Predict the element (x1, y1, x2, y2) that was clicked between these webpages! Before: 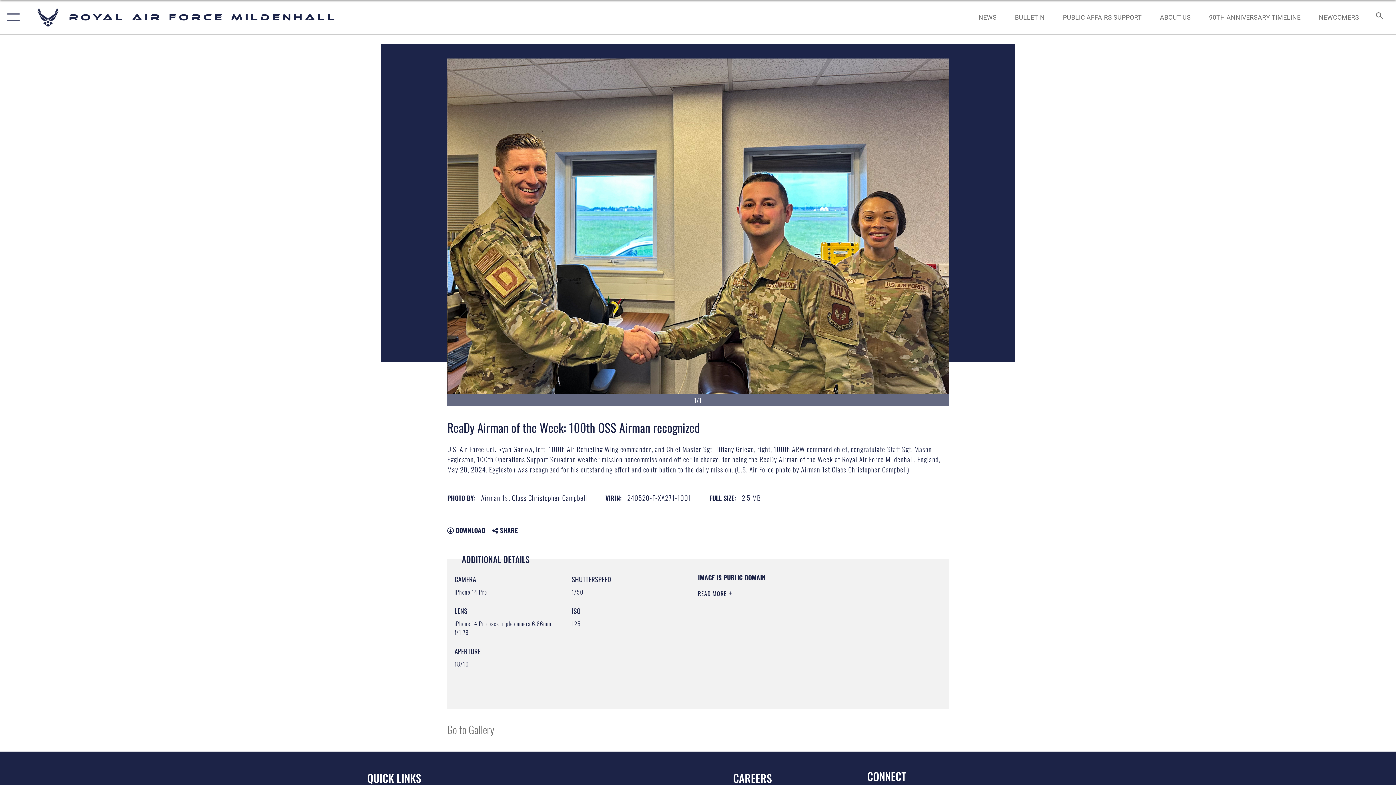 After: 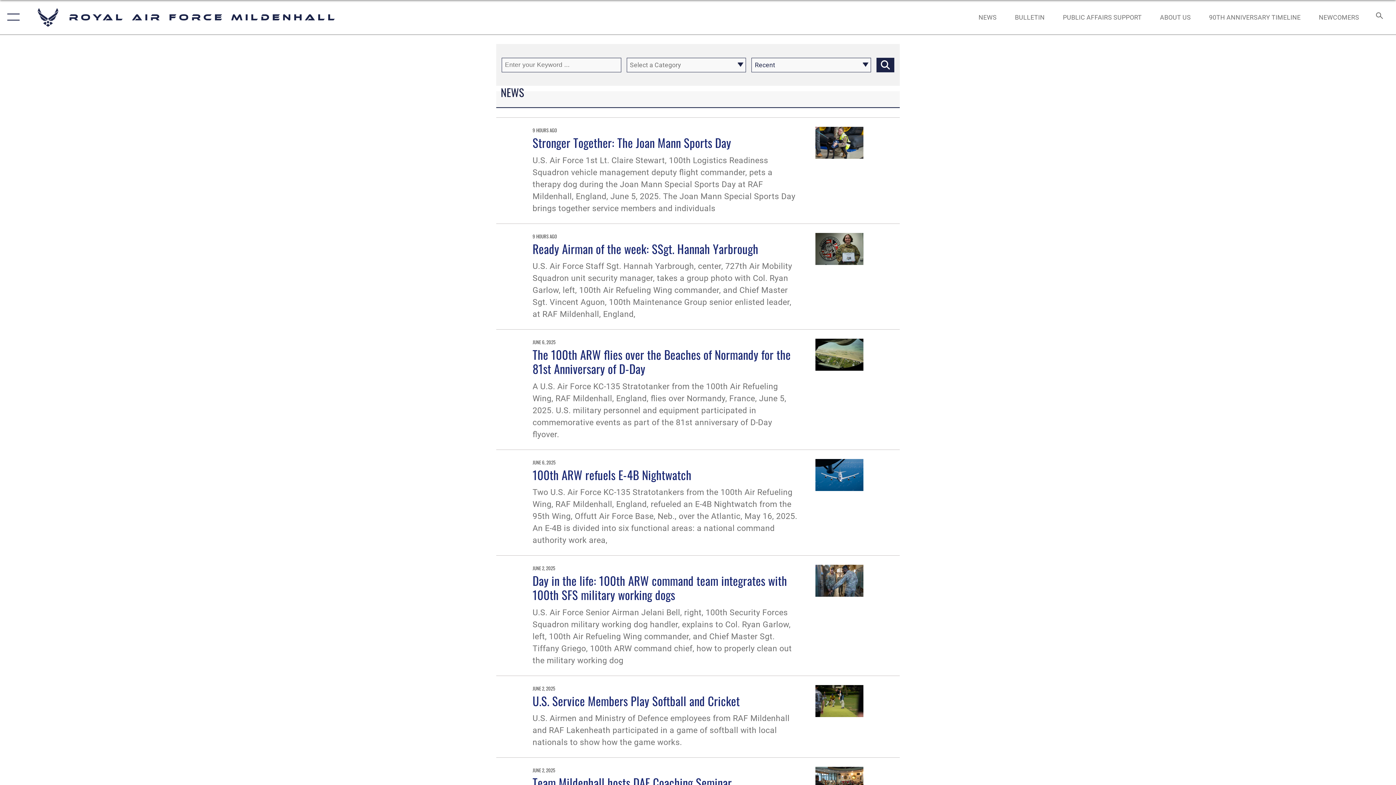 Action: label: NEWS bbox: (972, 5, 1003, 28)